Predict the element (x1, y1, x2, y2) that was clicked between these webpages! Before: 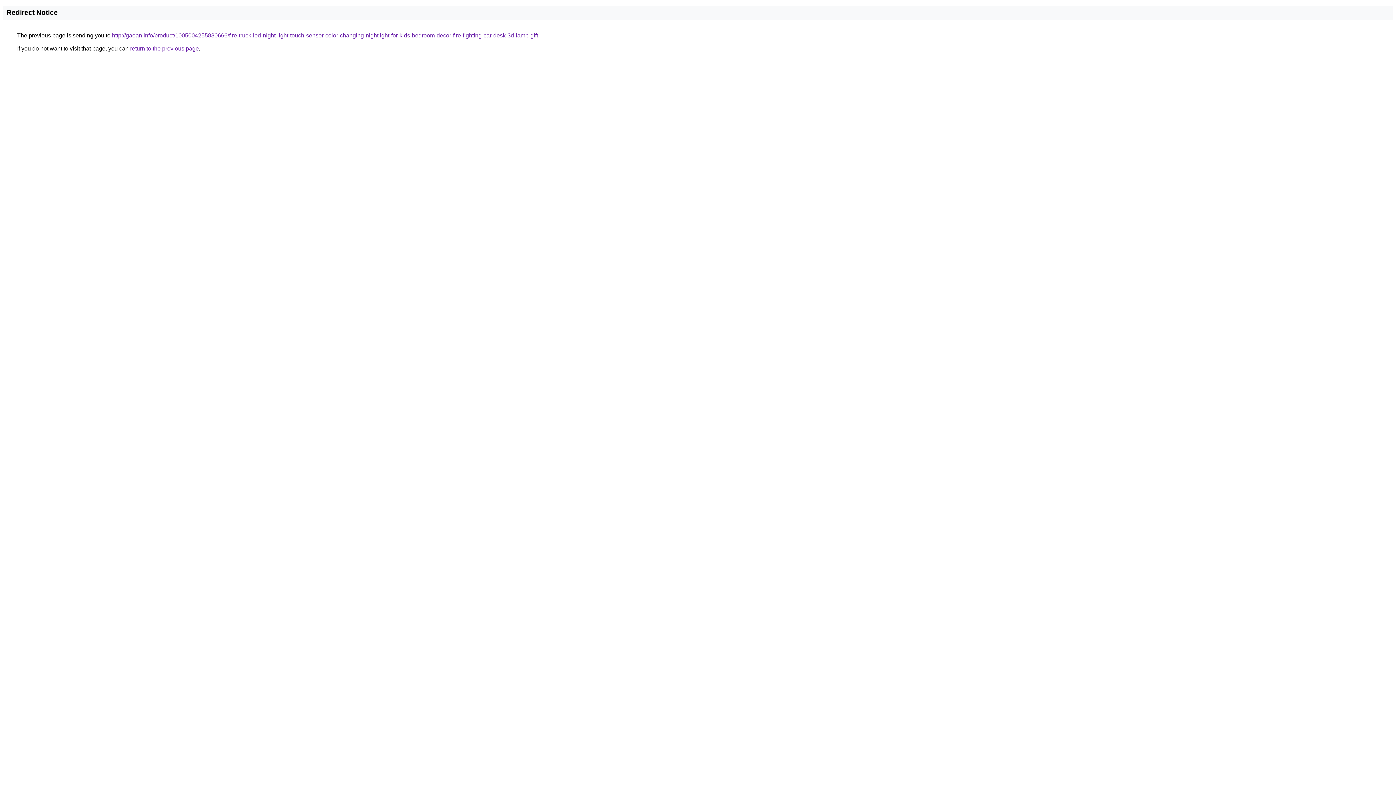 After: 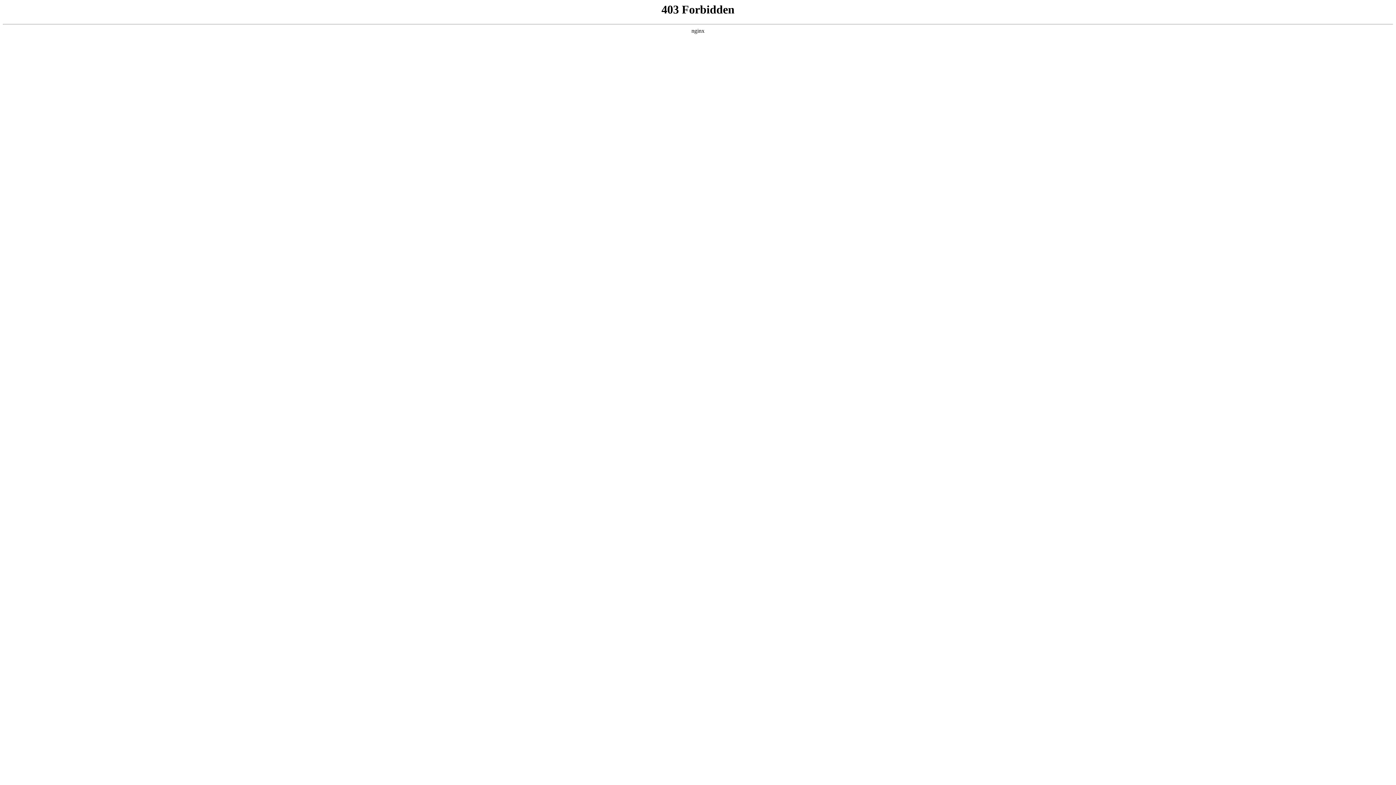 Action: label: http://gaoan.info/product/1005004255880666/fire-truck-led-night-light-touch-sensor-color-changing-nightlight-for-kids-bedroom-decor-fire-fighting-car-desk-3d-lamp-gift bbox: (112, 32, 538, 38)